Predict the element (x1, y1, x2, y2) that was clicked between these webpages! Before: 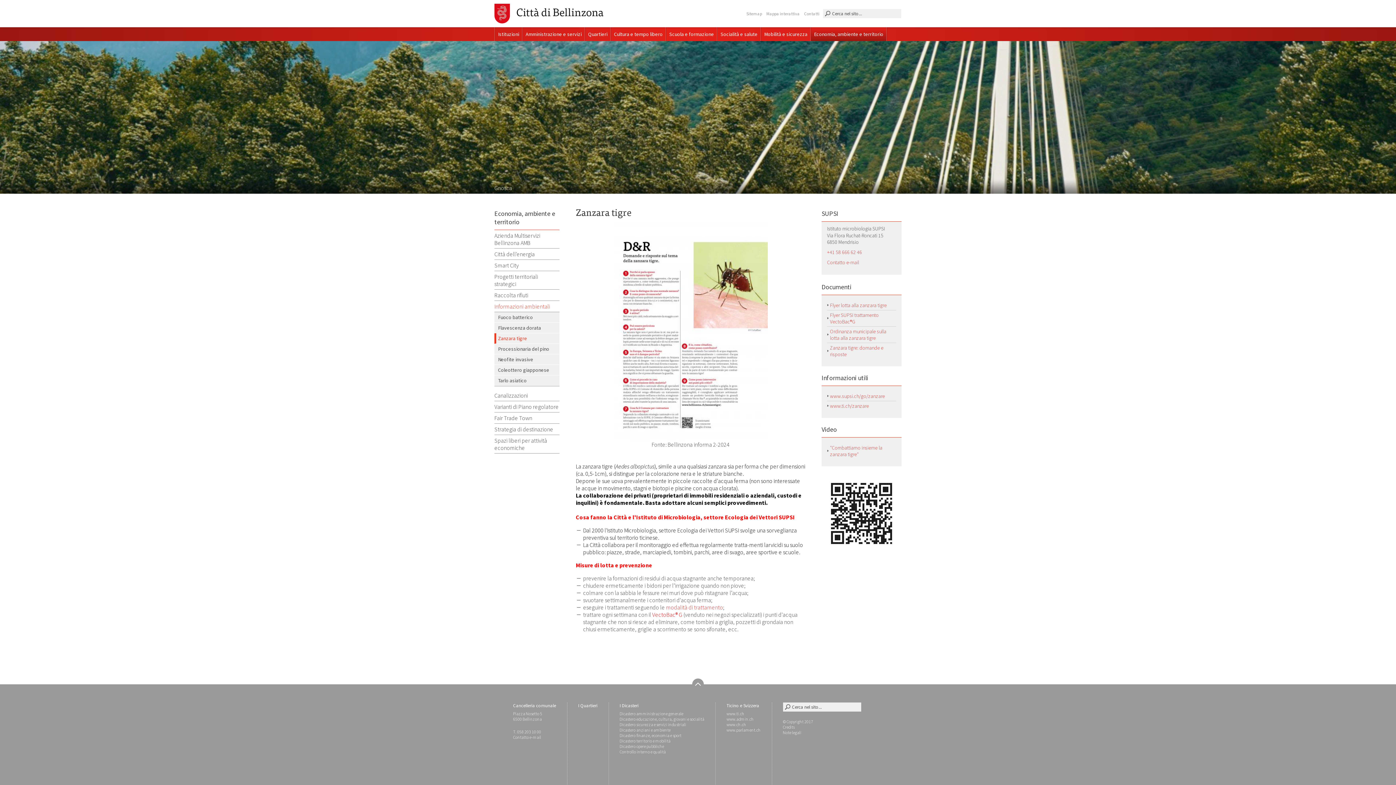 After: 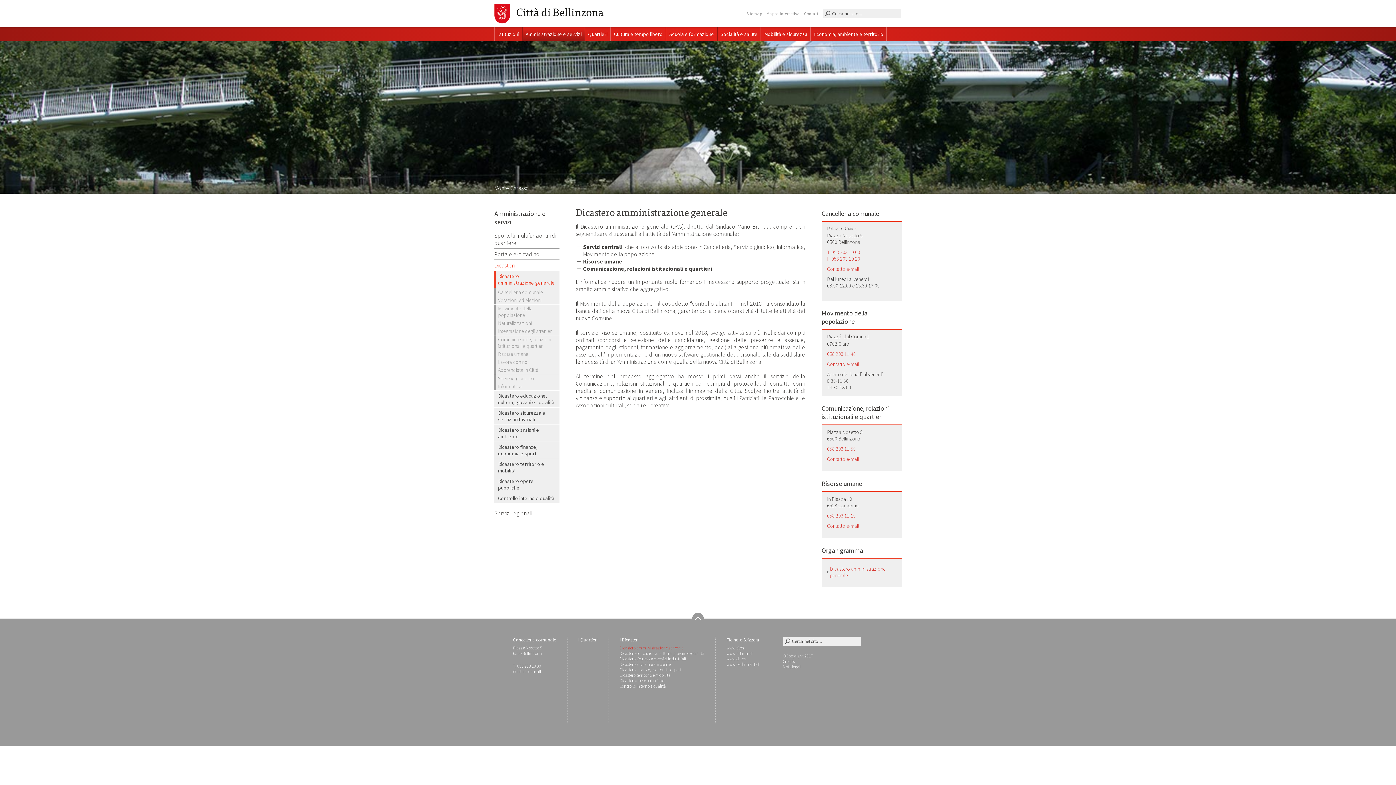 Action: label: Dicastero amministrazione generale bbox: (619, 711, 683, 716)